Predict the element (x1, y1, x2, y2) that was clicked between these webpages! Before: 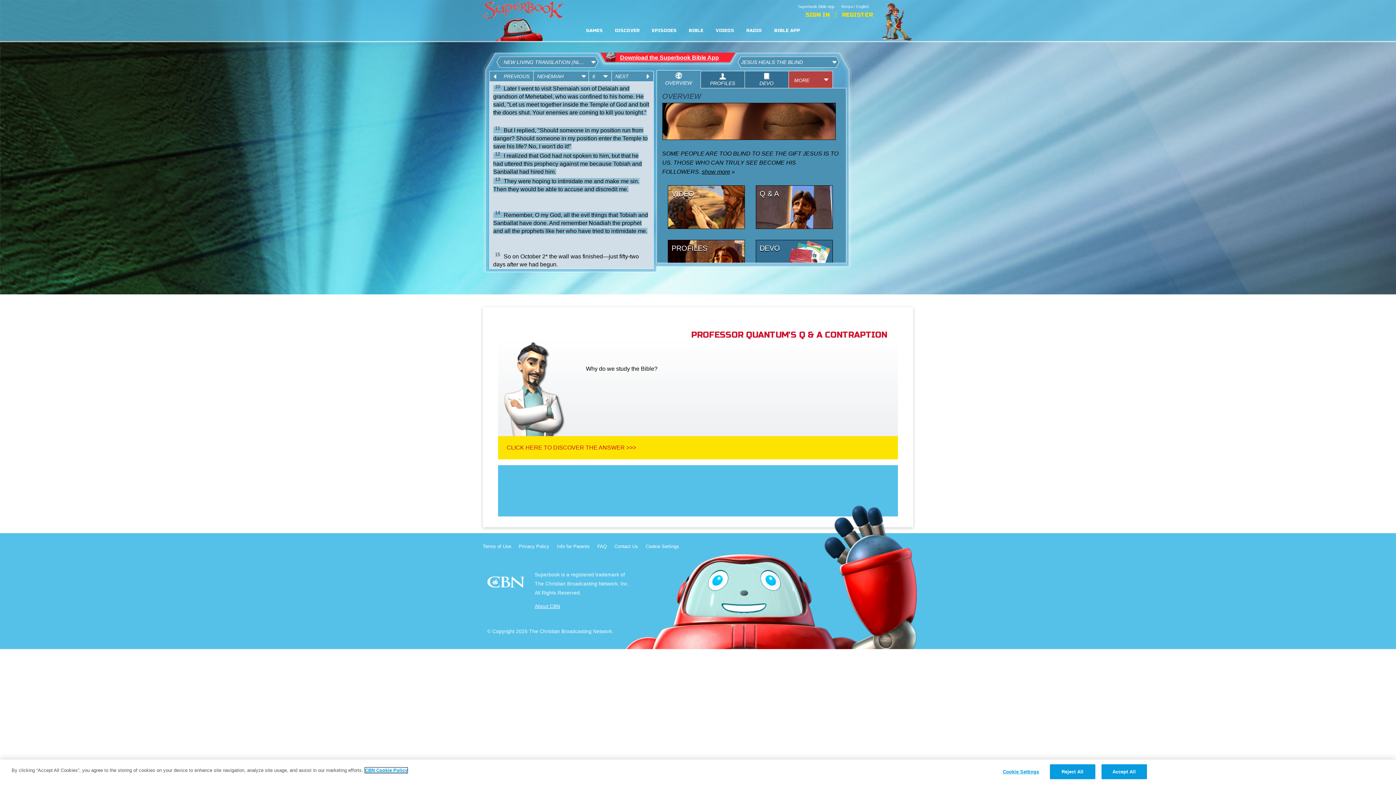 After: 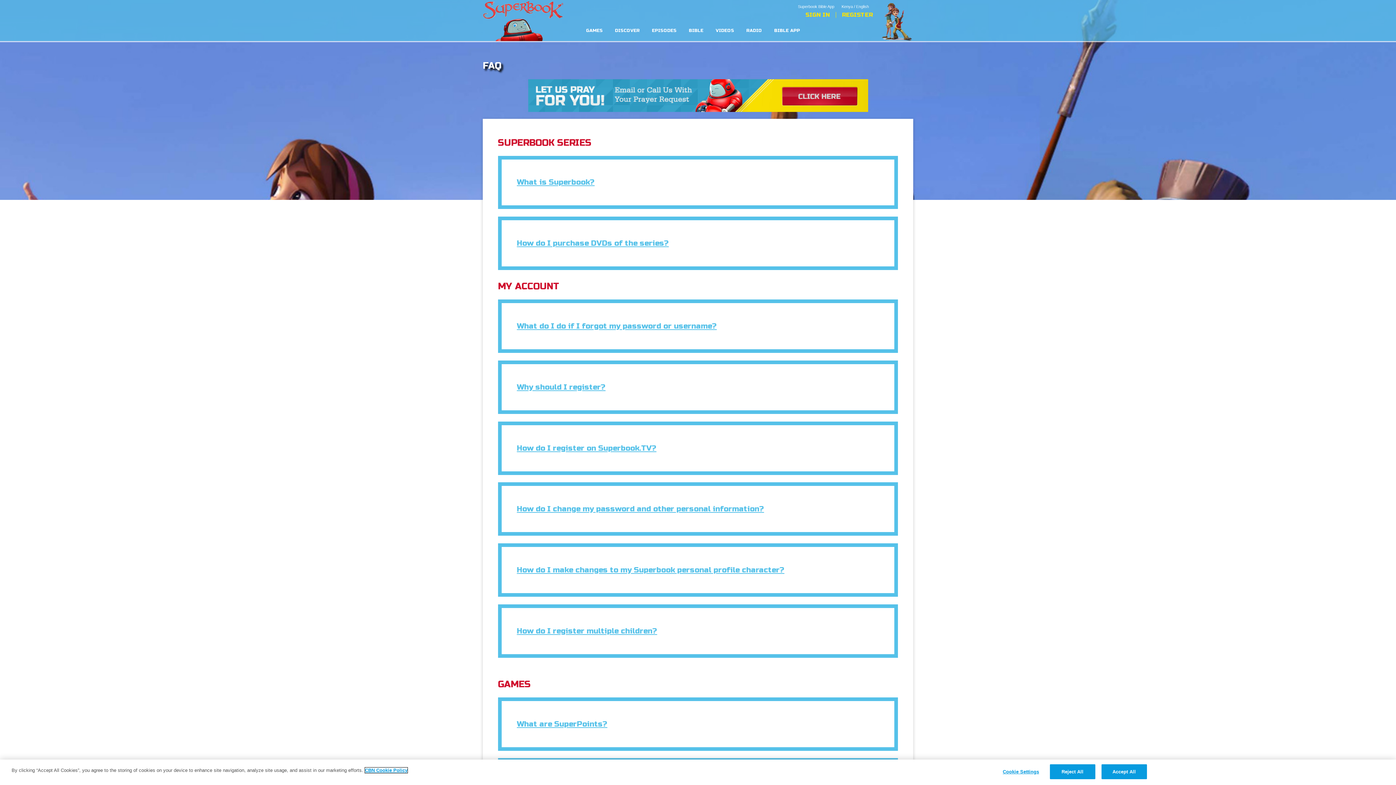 Action: bbox: (597, 544, 606, 549) label: FAQ